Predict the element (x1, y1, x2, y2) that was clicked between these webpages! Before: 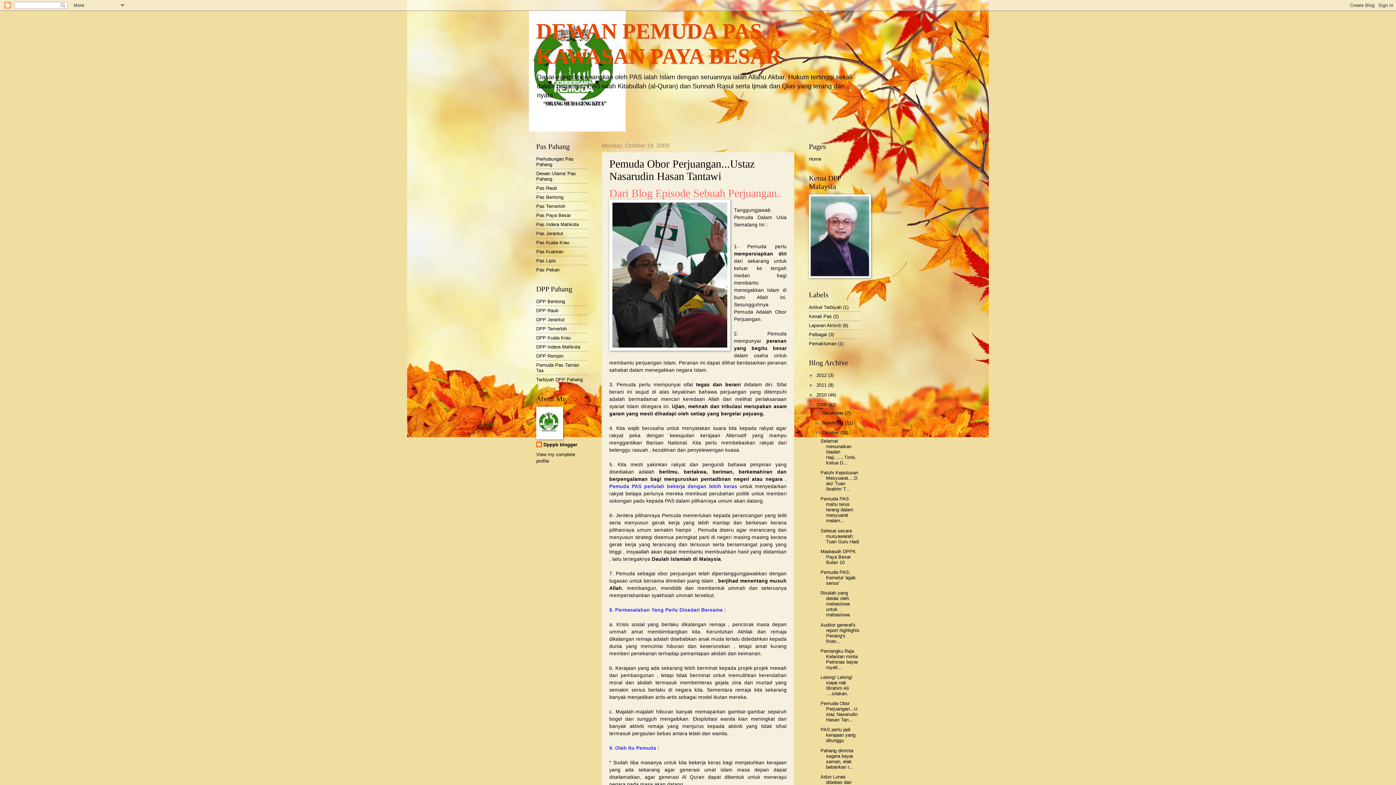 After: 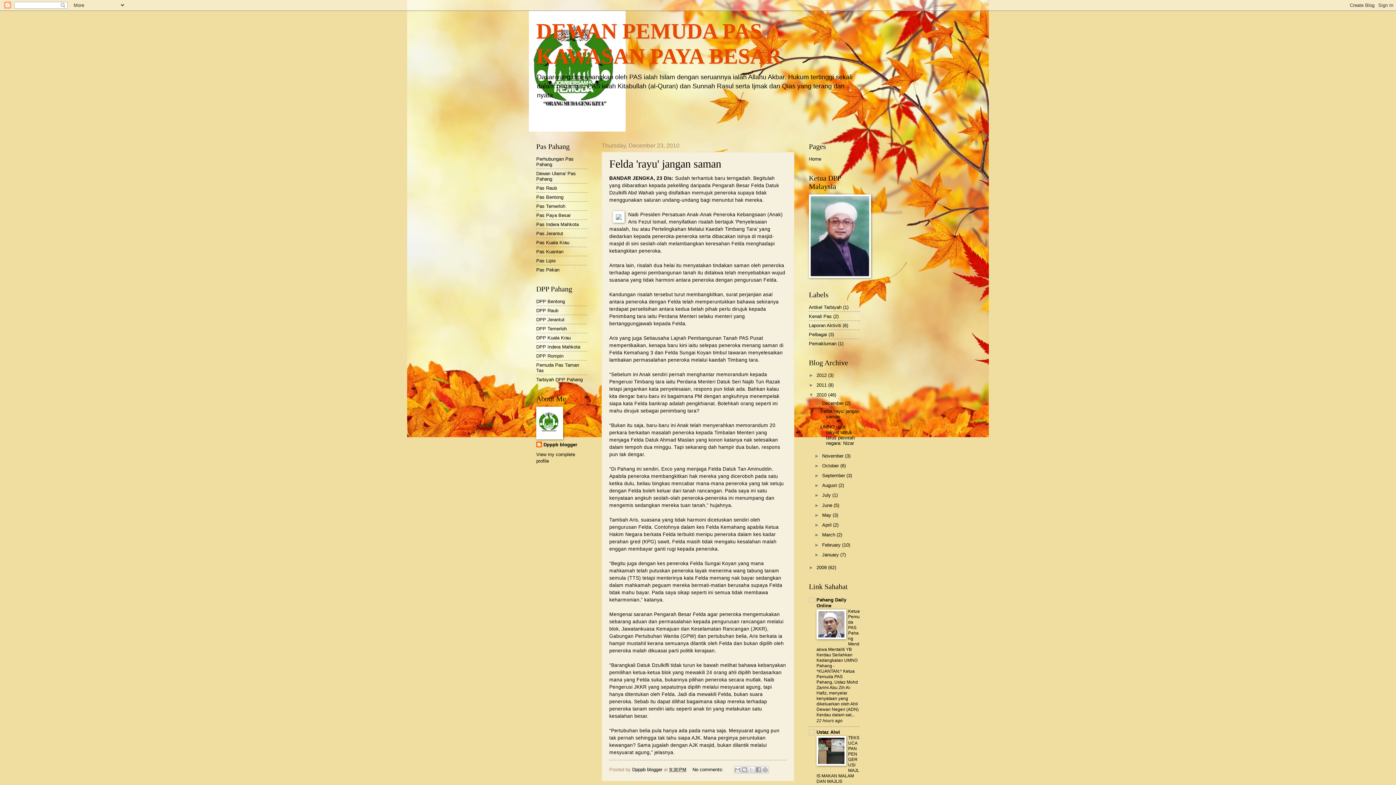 Action: bbox: (816, 392, 828, 397) label: 2010 